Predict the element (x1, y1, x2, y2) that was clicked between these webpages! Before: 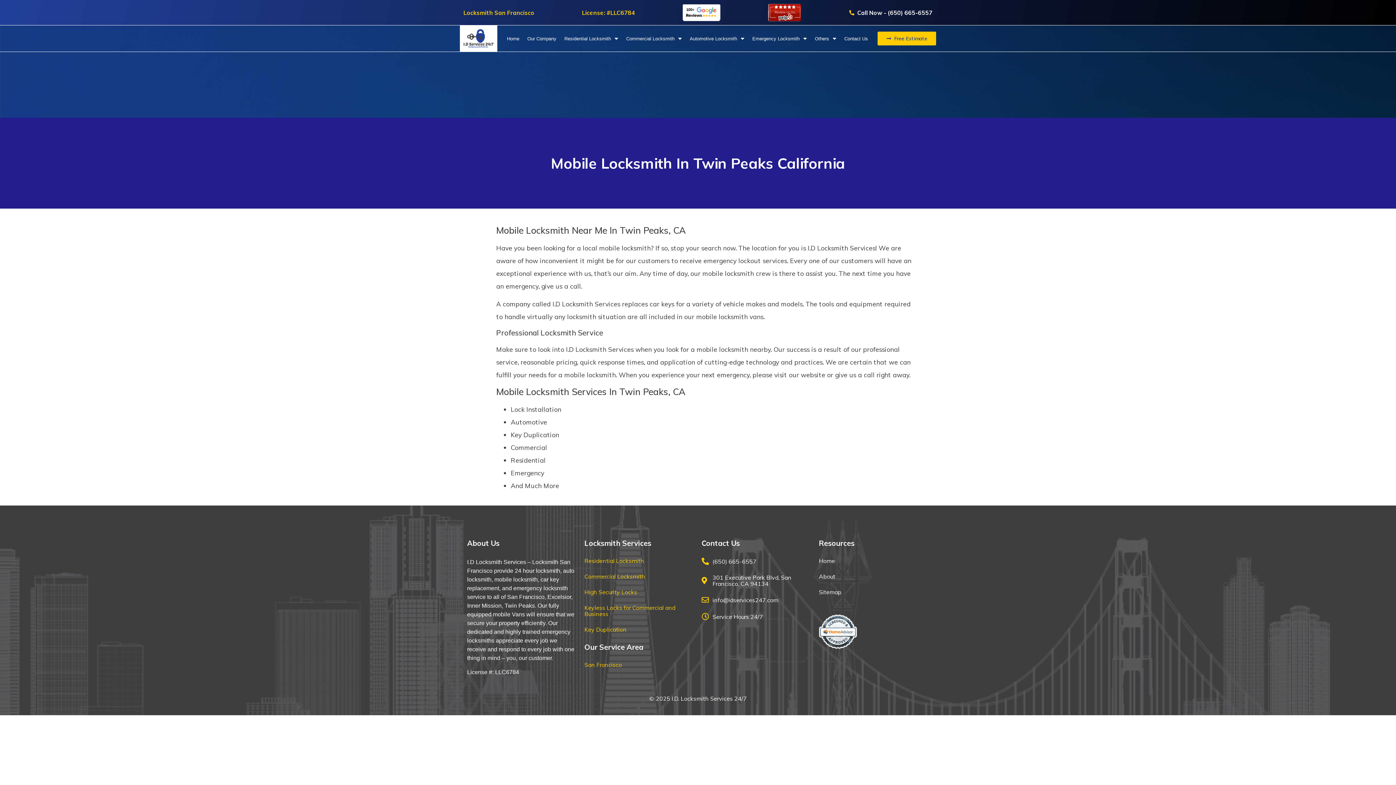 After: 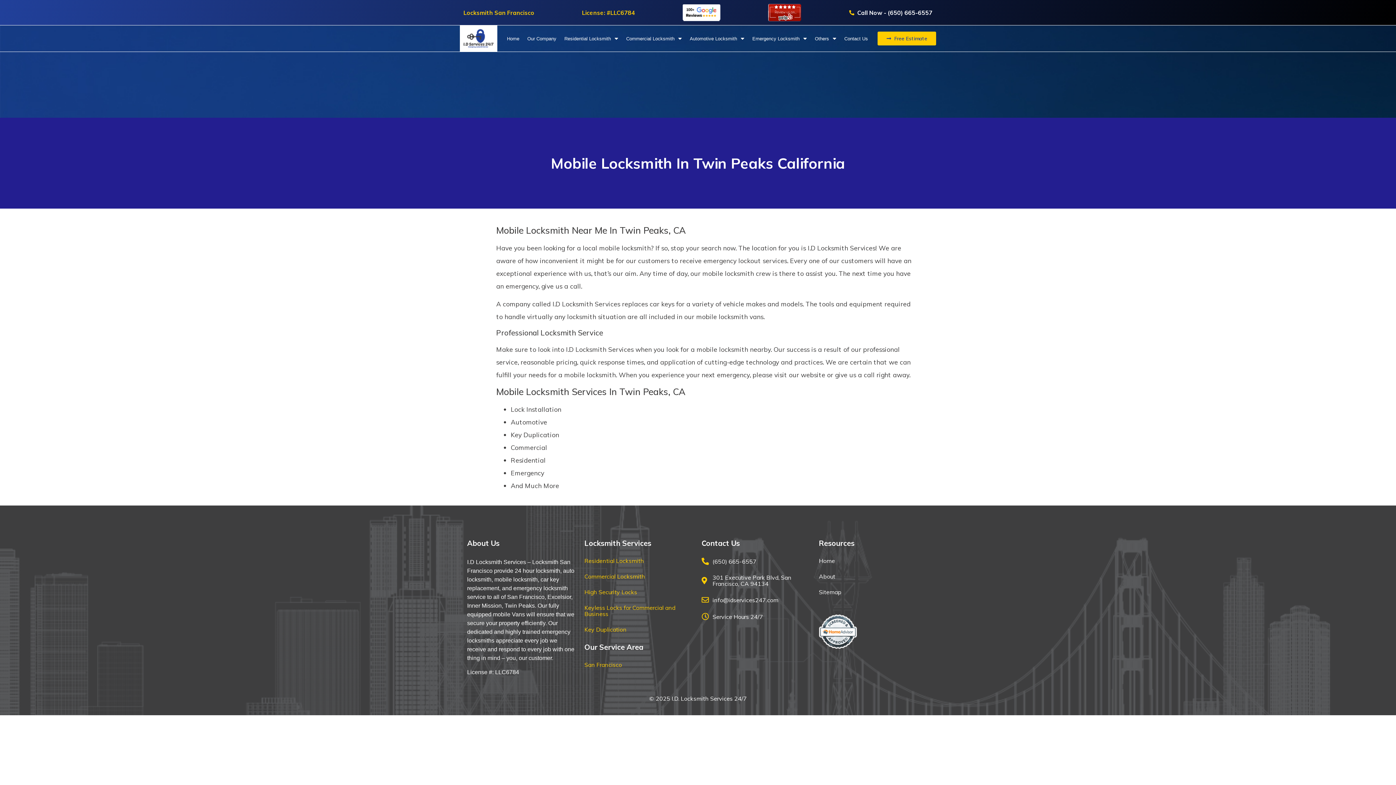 Action: bbox: (849, 8, 932, 16) label: Call Now - (650) 665-6557